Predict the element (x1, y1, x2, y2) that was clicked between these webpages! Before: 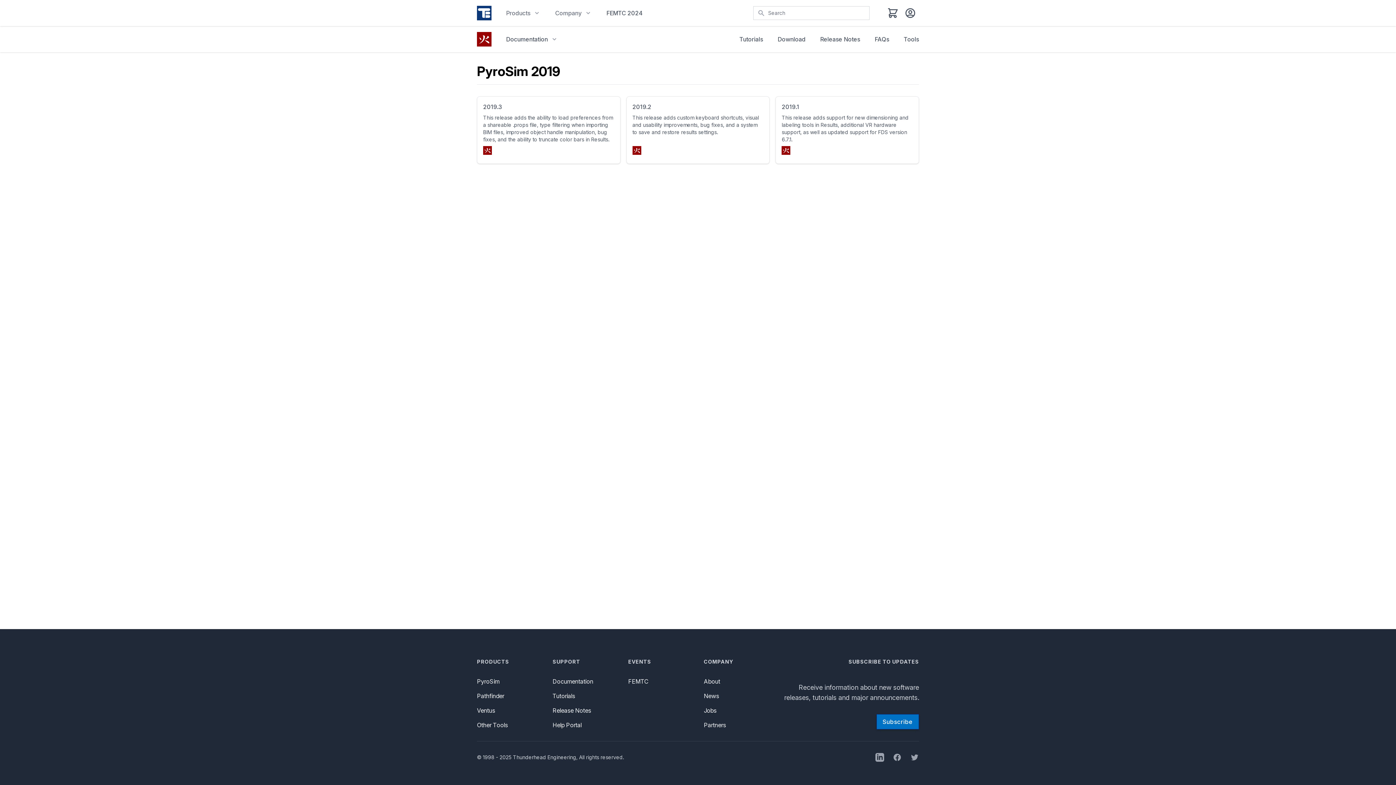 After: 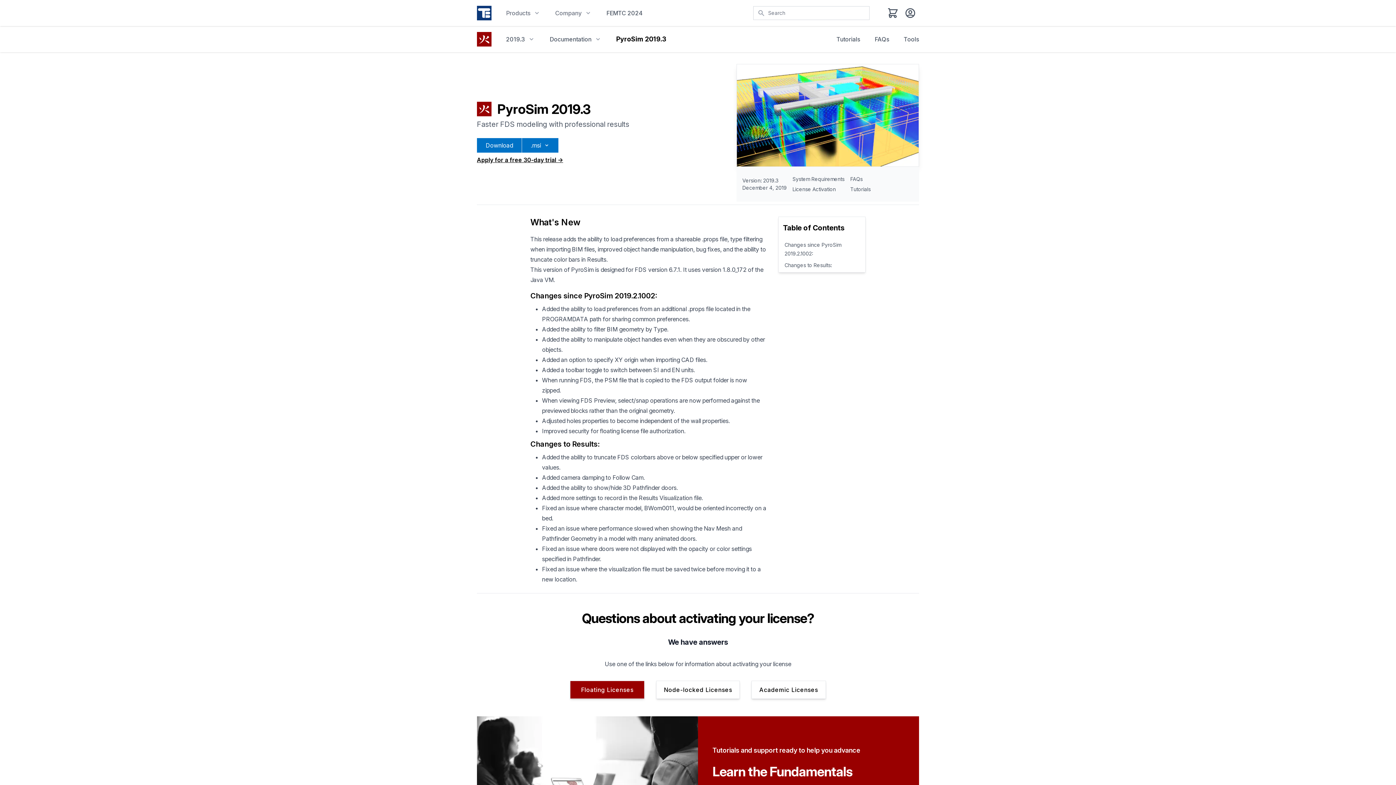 Action: label: 2019.3

This release adds the ability to load preferences from a shareable .props file, type filtering when importing BIM files, improved object handle manipulation, bug fixes, and the ability to truncate color bars in Results. bbox: (477, 96, 620, 164)